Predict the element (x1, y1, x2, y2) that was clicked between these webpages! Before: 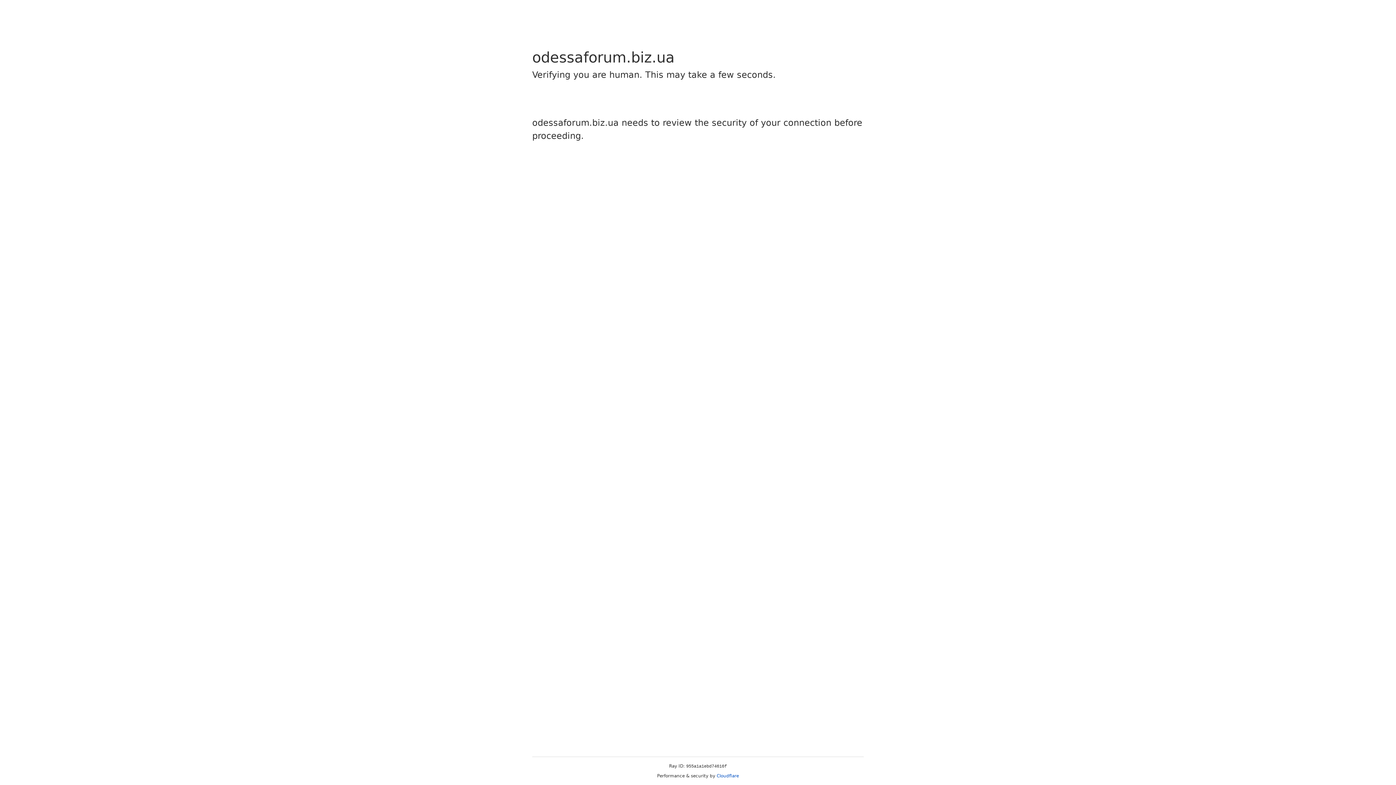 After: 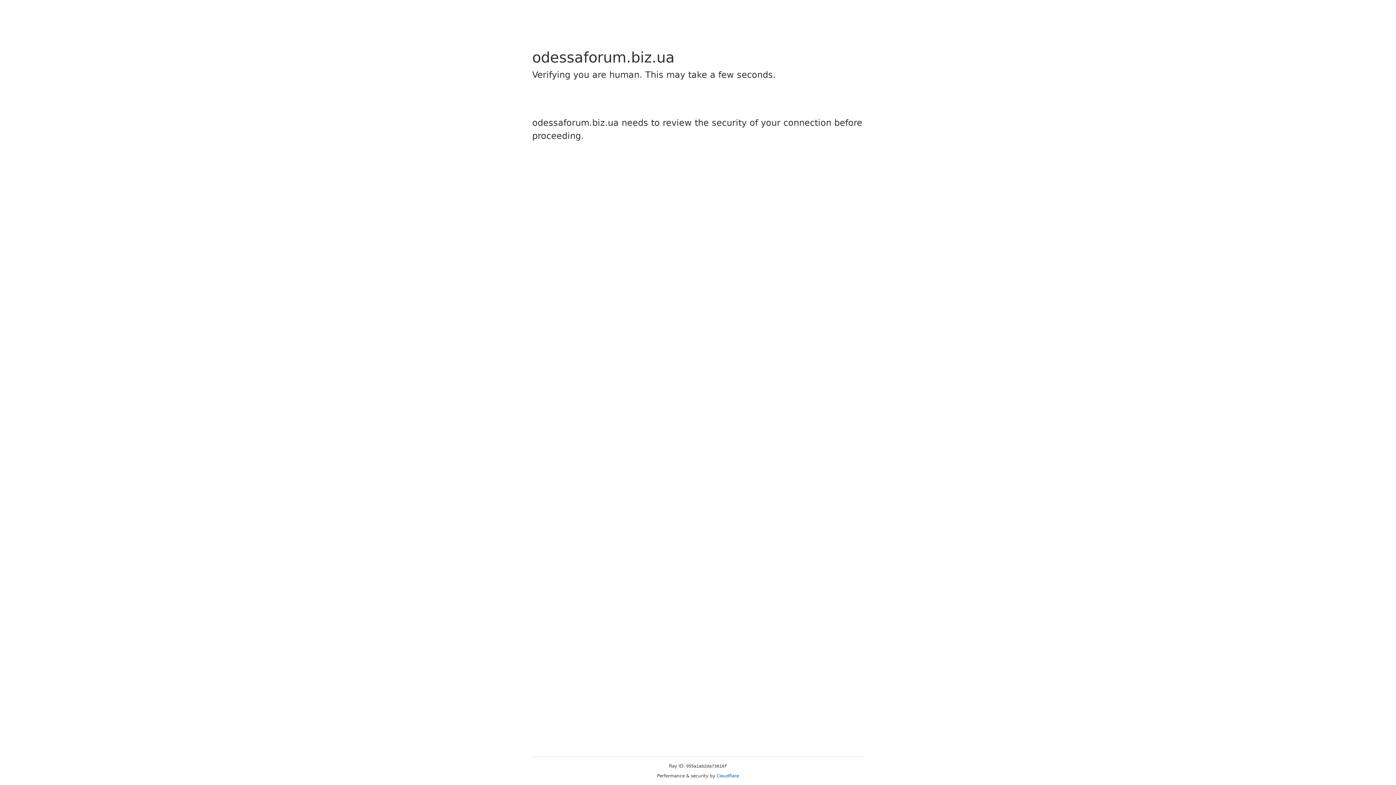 Action: bbox: (716, 773, 739, 778) label: Cloudflare